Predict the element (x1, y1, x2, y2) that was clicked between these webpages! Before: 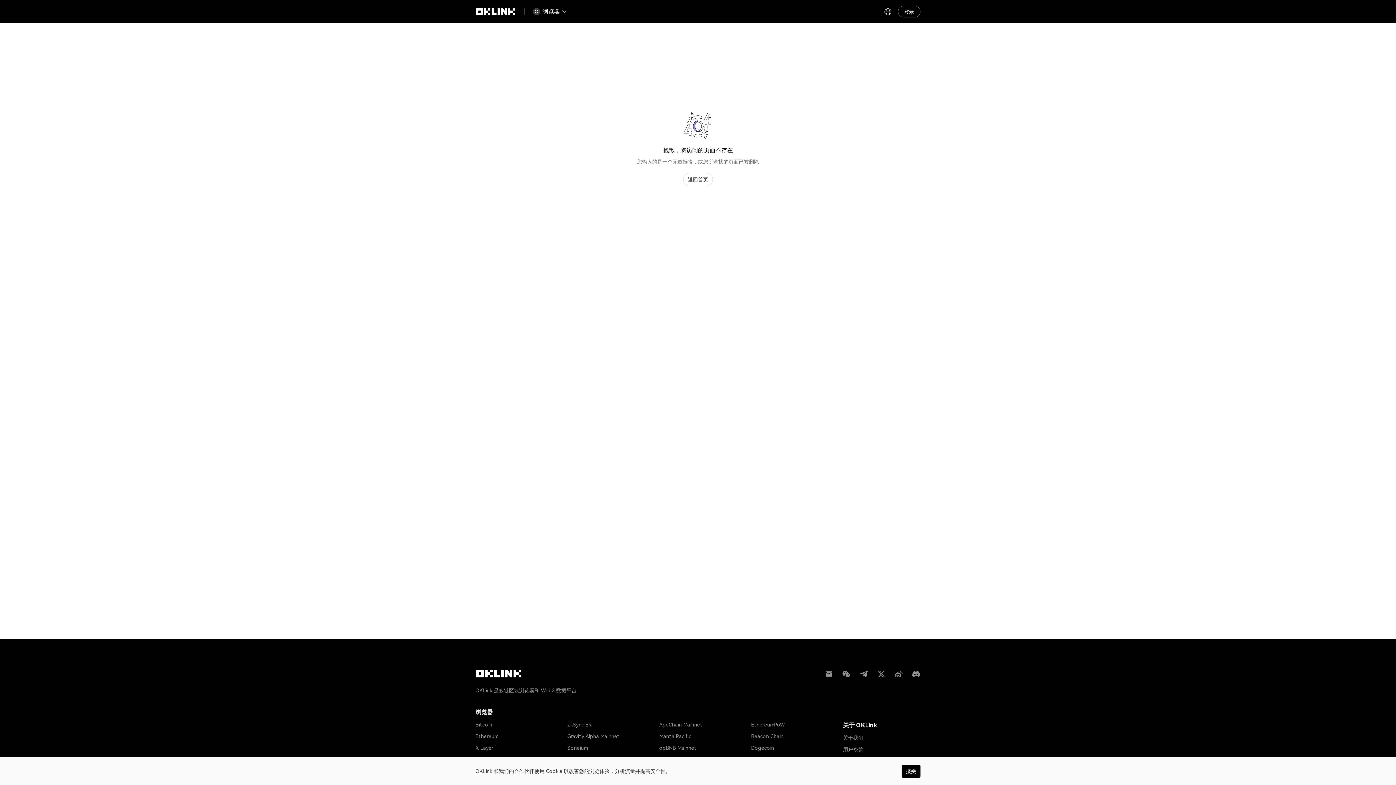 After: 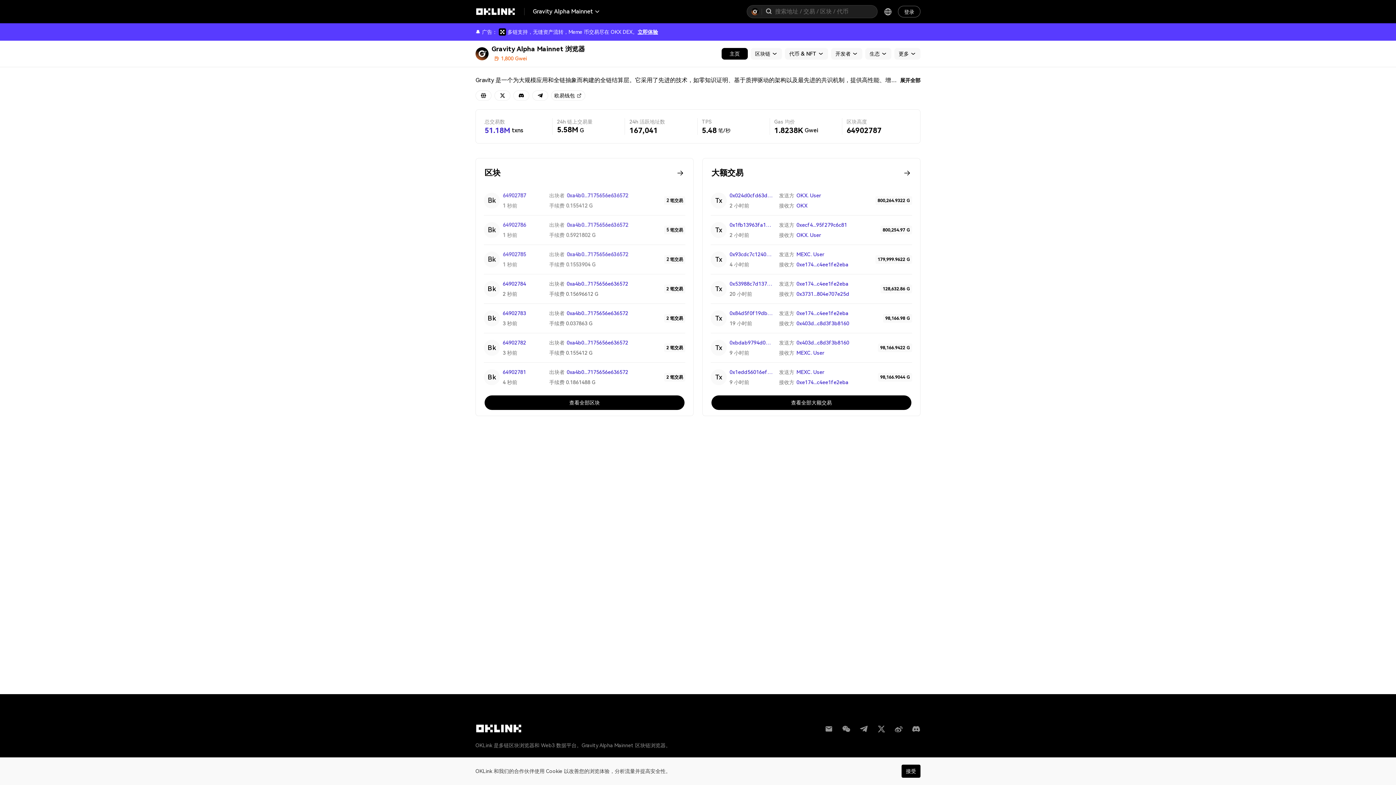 Action: label: Gravity Alpha Mainnet bbox: (567, 728, 619, 739)